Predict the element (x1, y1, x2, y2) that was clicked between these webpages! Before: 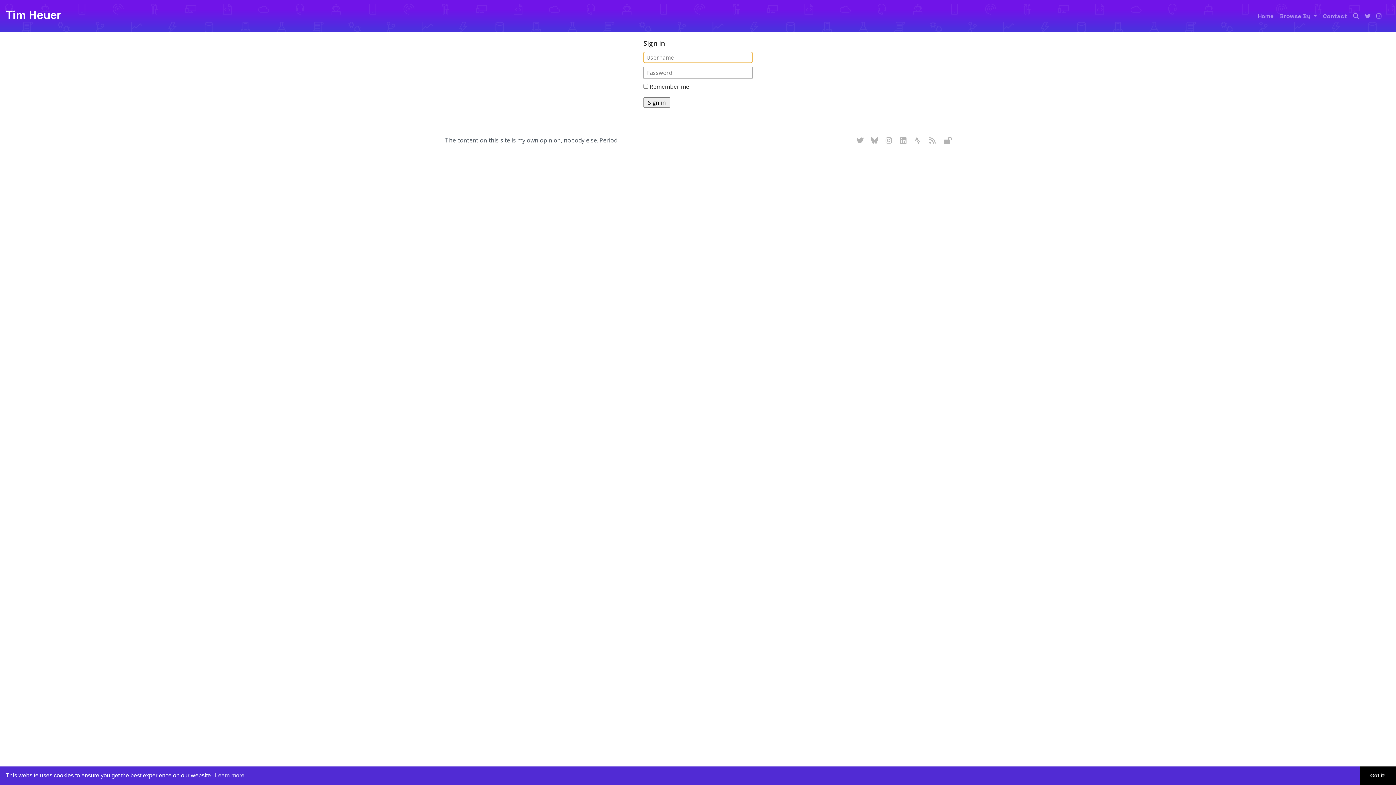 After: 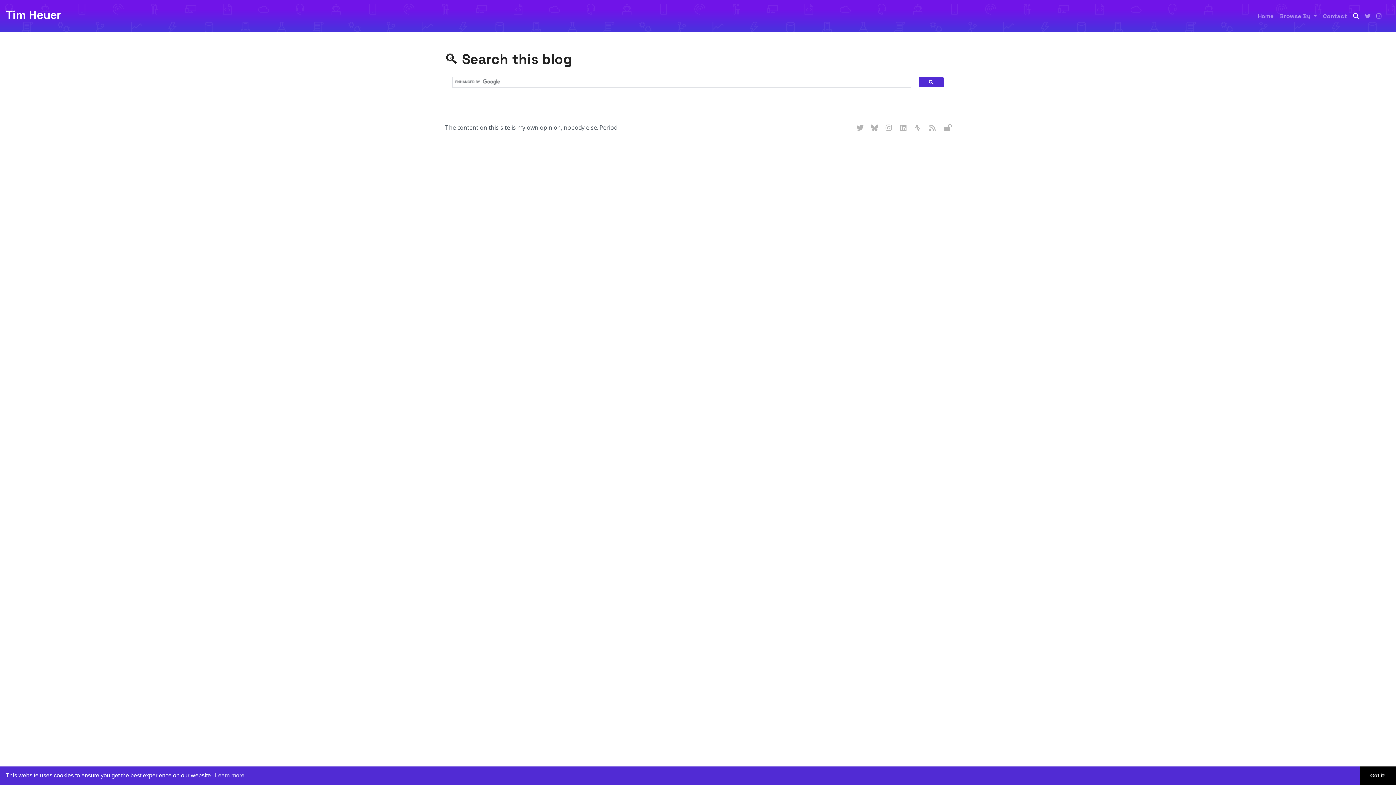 Action: label: Search bbox: (1350, 8, 1362, 23)